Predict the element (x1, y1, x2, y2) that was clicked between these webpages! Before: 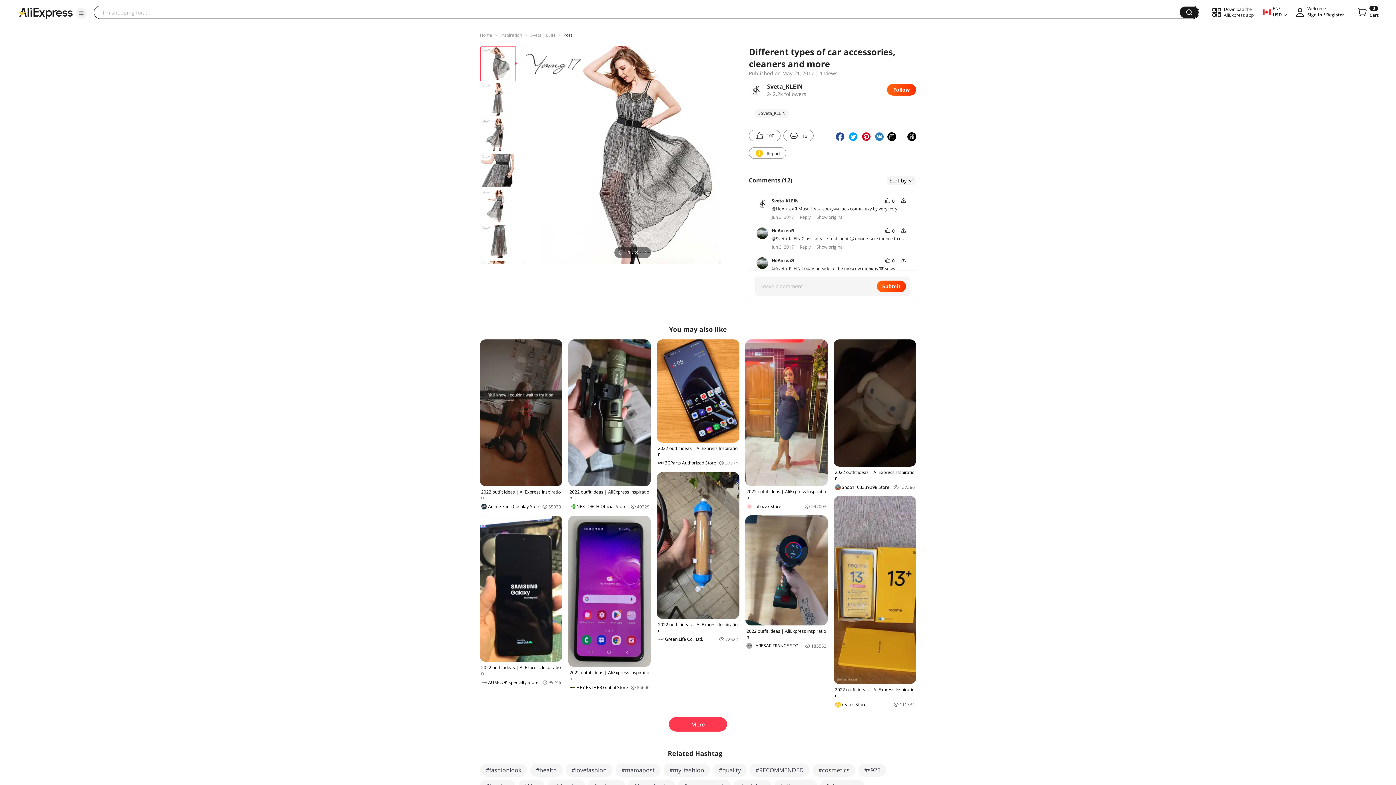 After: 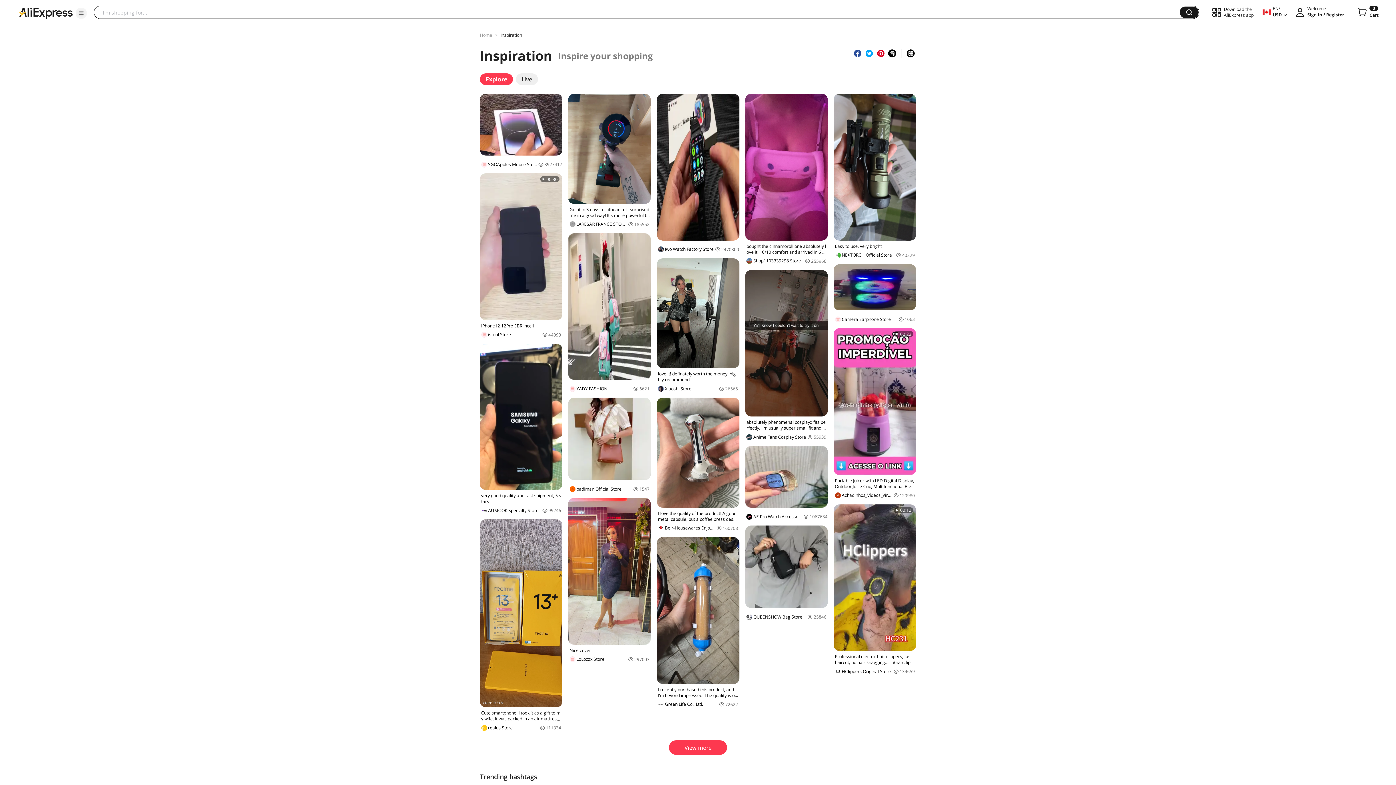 Action: label: Inspiration bbox: (500, 32, 522, 38)